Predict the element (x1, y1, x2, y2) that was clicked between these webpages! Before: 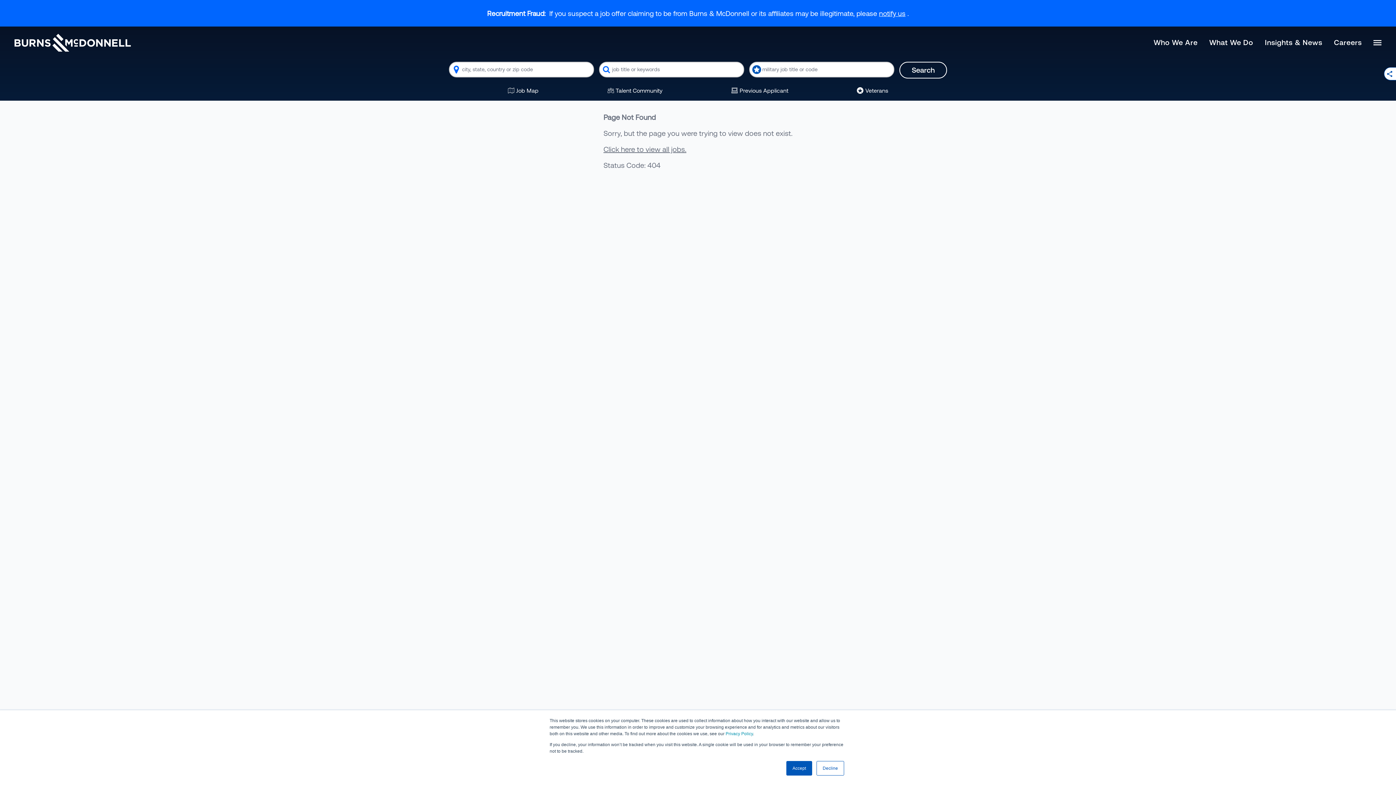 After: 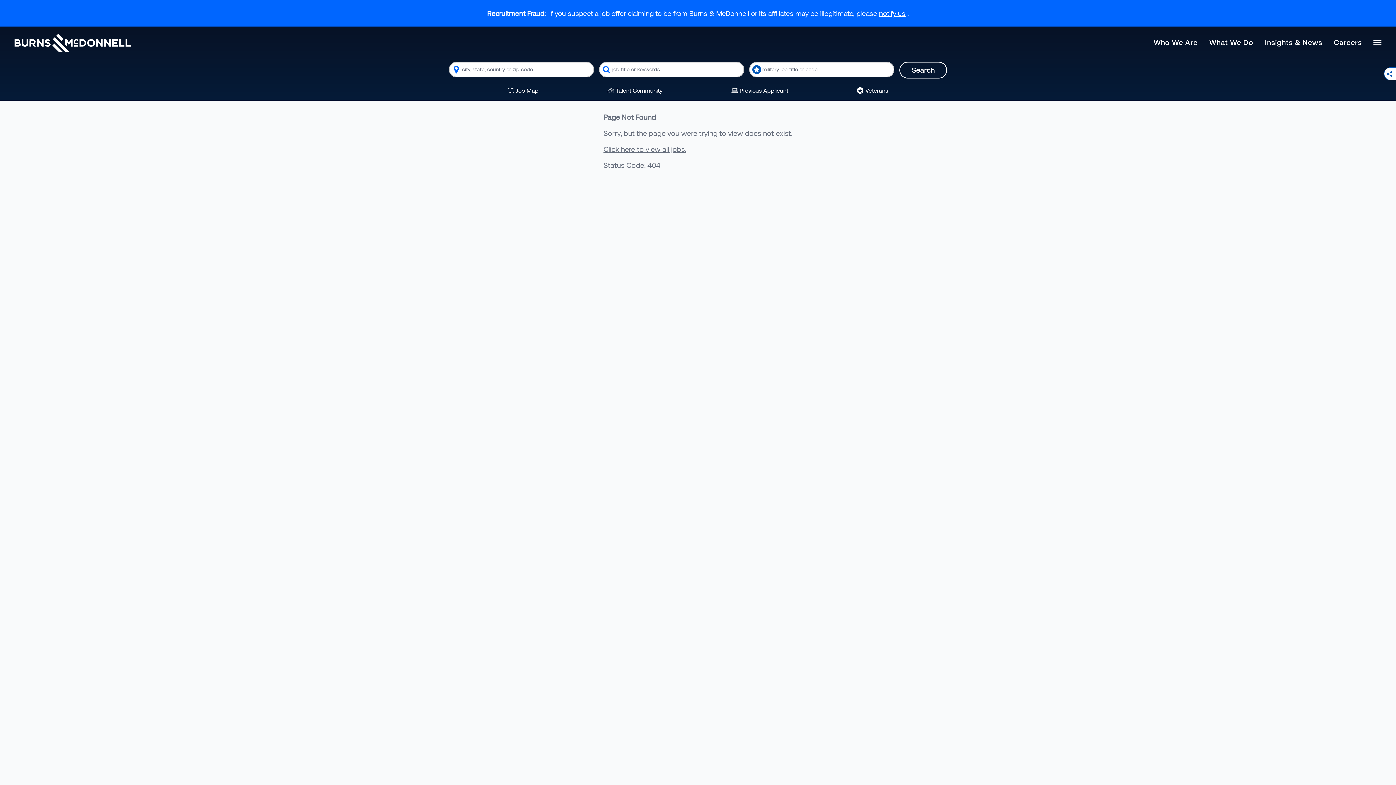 Action: label: Accept bbox: (786, 761, 812, 776)